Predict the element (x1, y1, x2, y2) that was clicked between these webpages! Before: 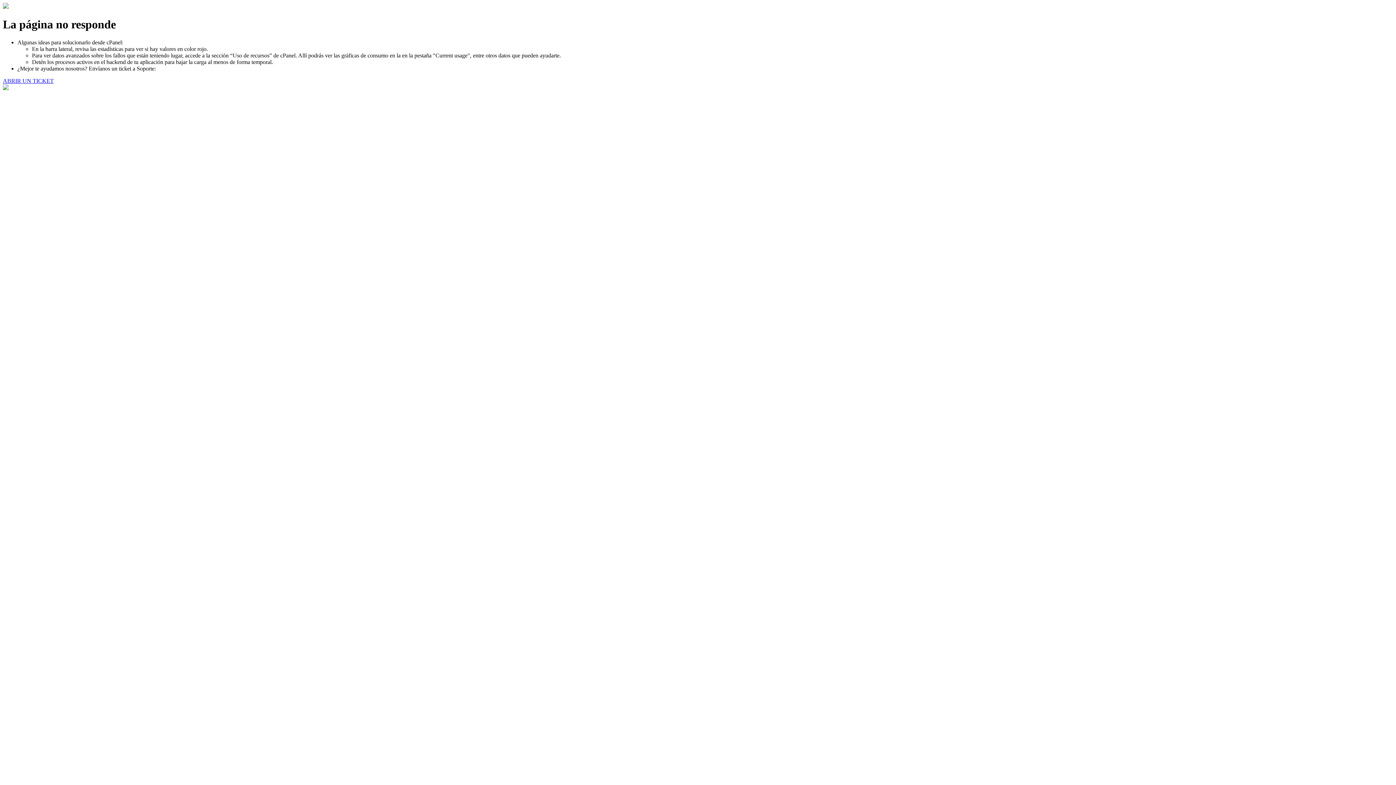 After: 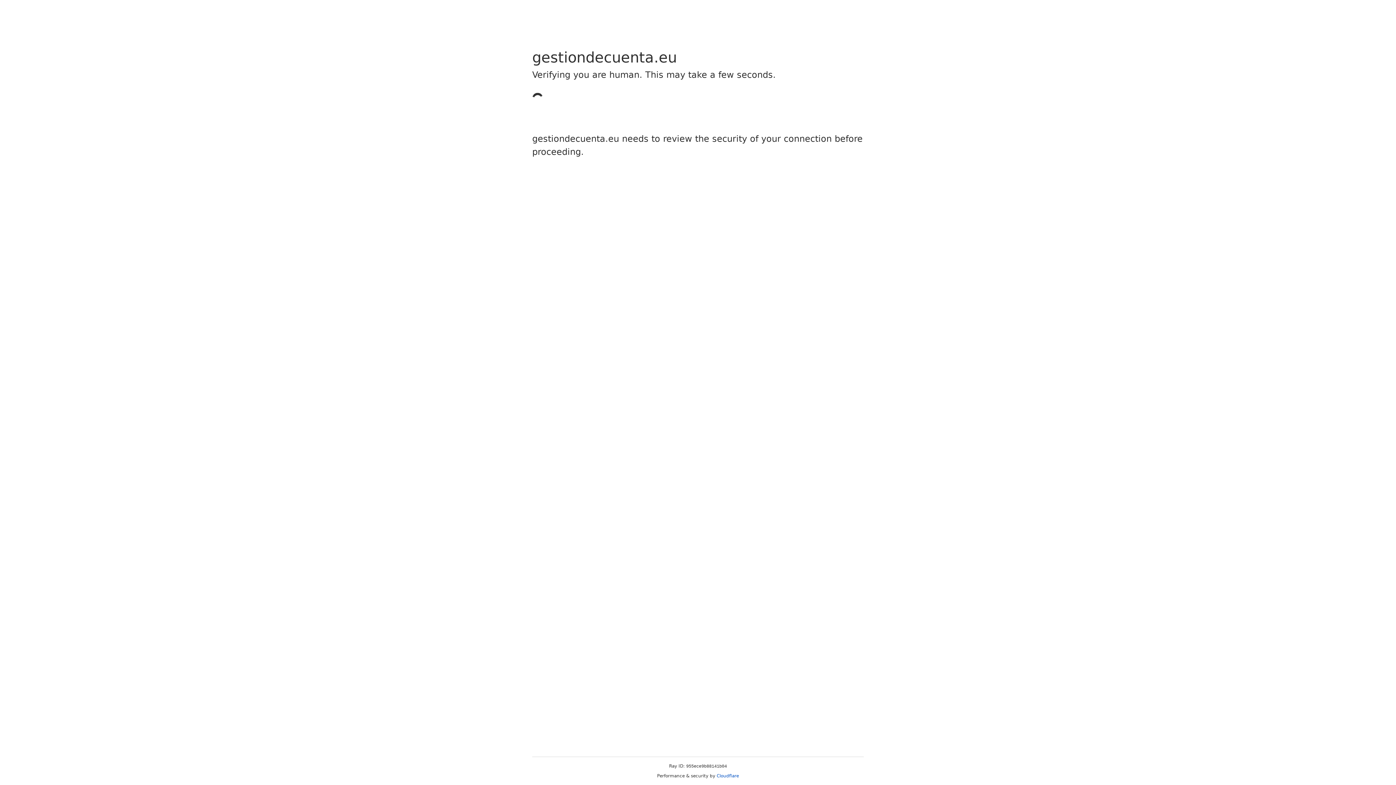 Action: bbox: (2, 77, 53, 83) label: ABRIR UN TICKET